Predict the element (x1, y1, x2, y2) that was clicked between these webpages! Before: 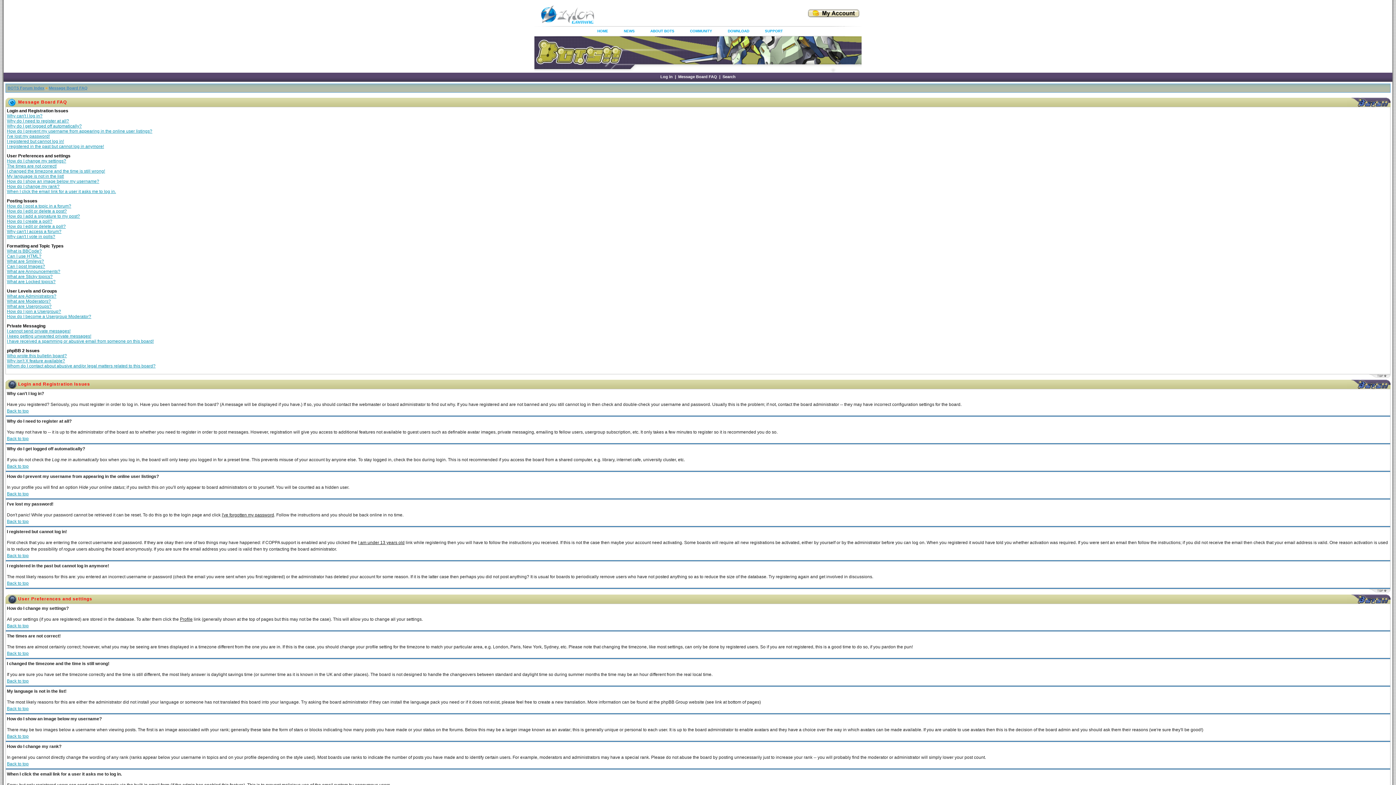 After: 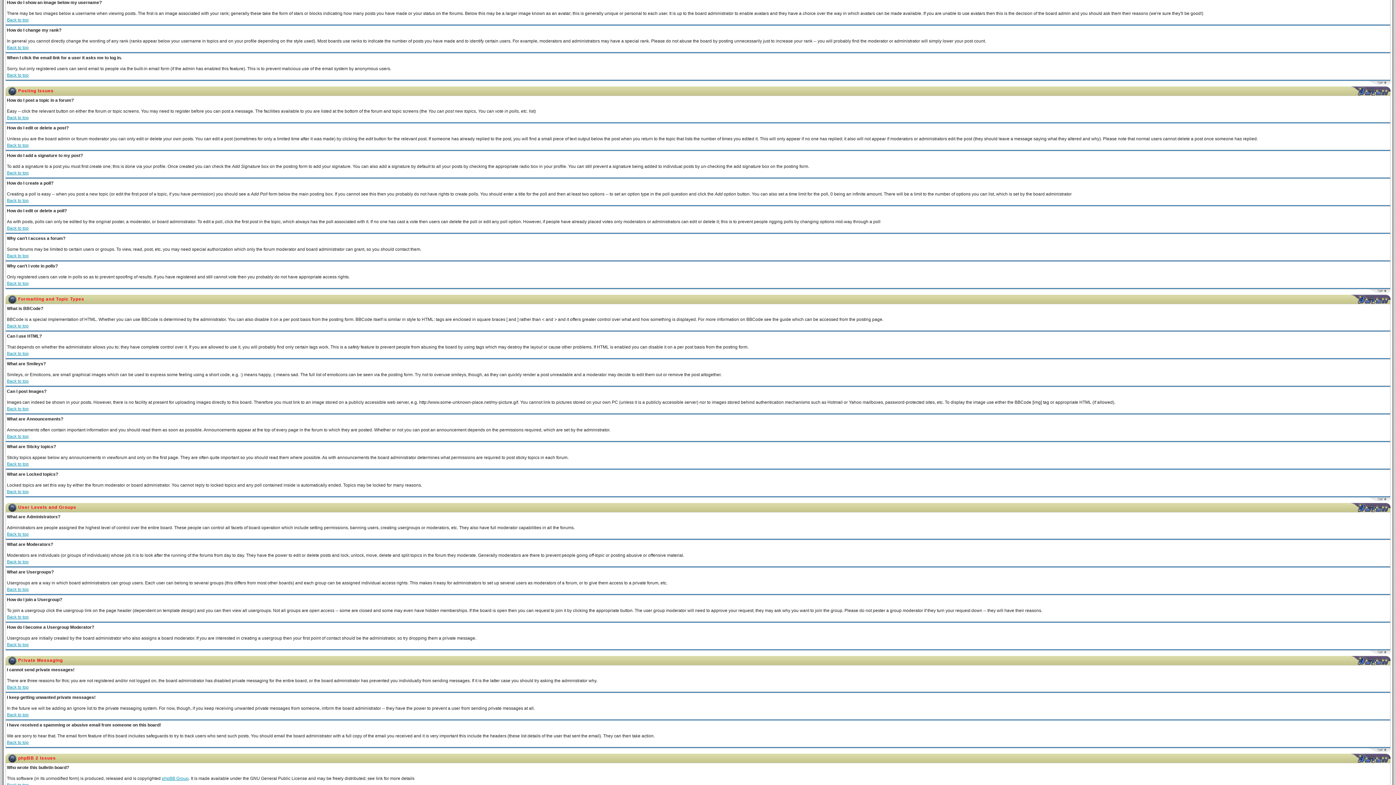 Action: label: How do I show an image below my username? bbox: (6, 178, 99, 184)